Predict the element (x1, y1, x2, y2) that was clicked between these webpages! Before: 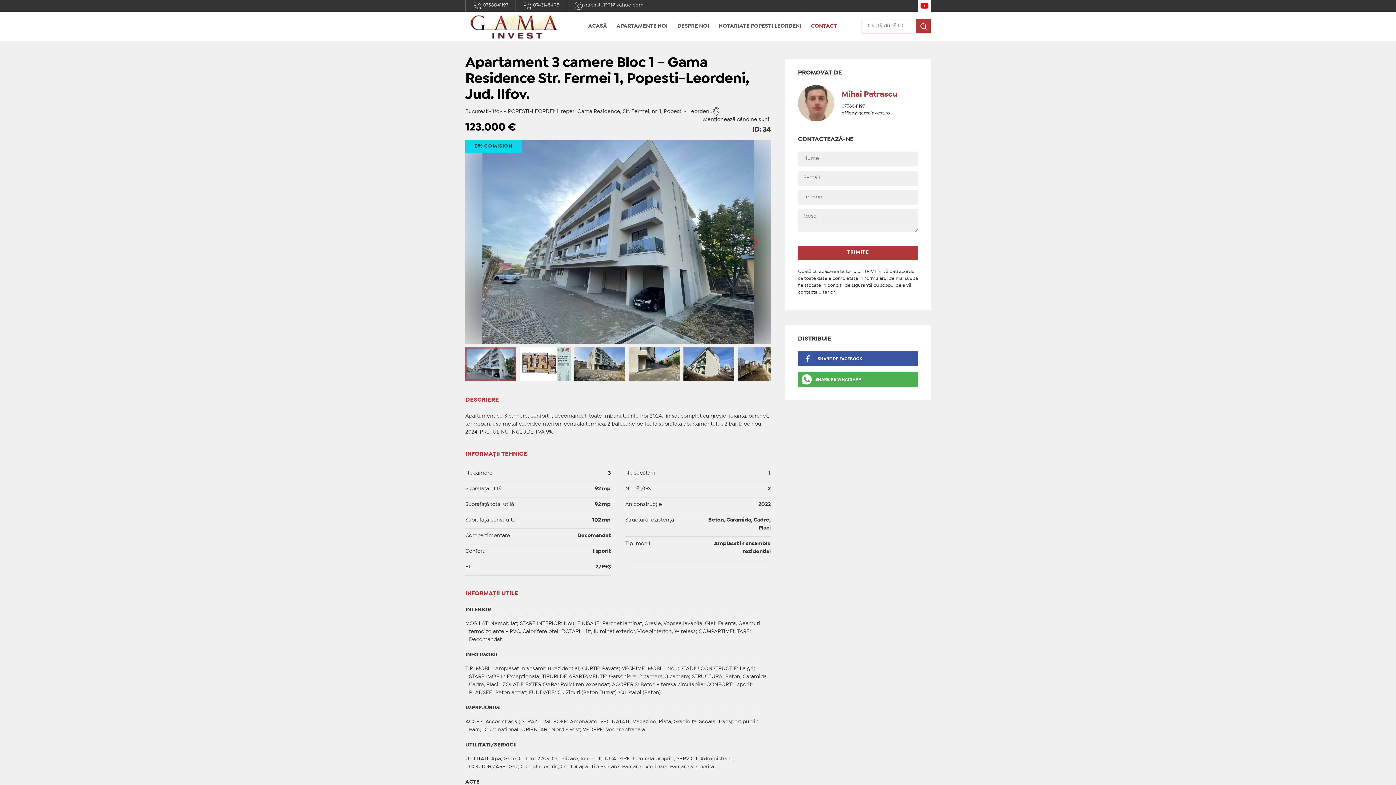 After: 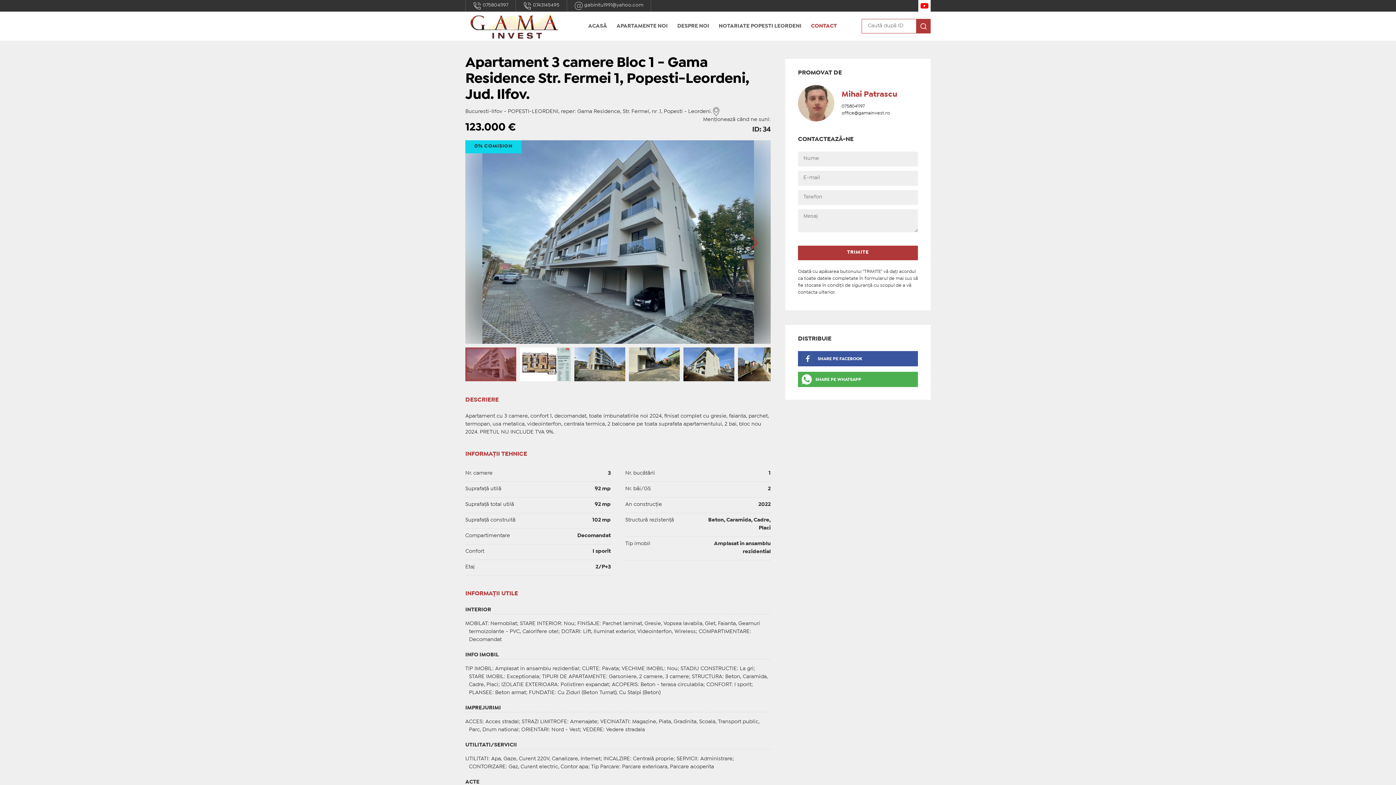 Action: bbox: (465, 347, 520, 385)